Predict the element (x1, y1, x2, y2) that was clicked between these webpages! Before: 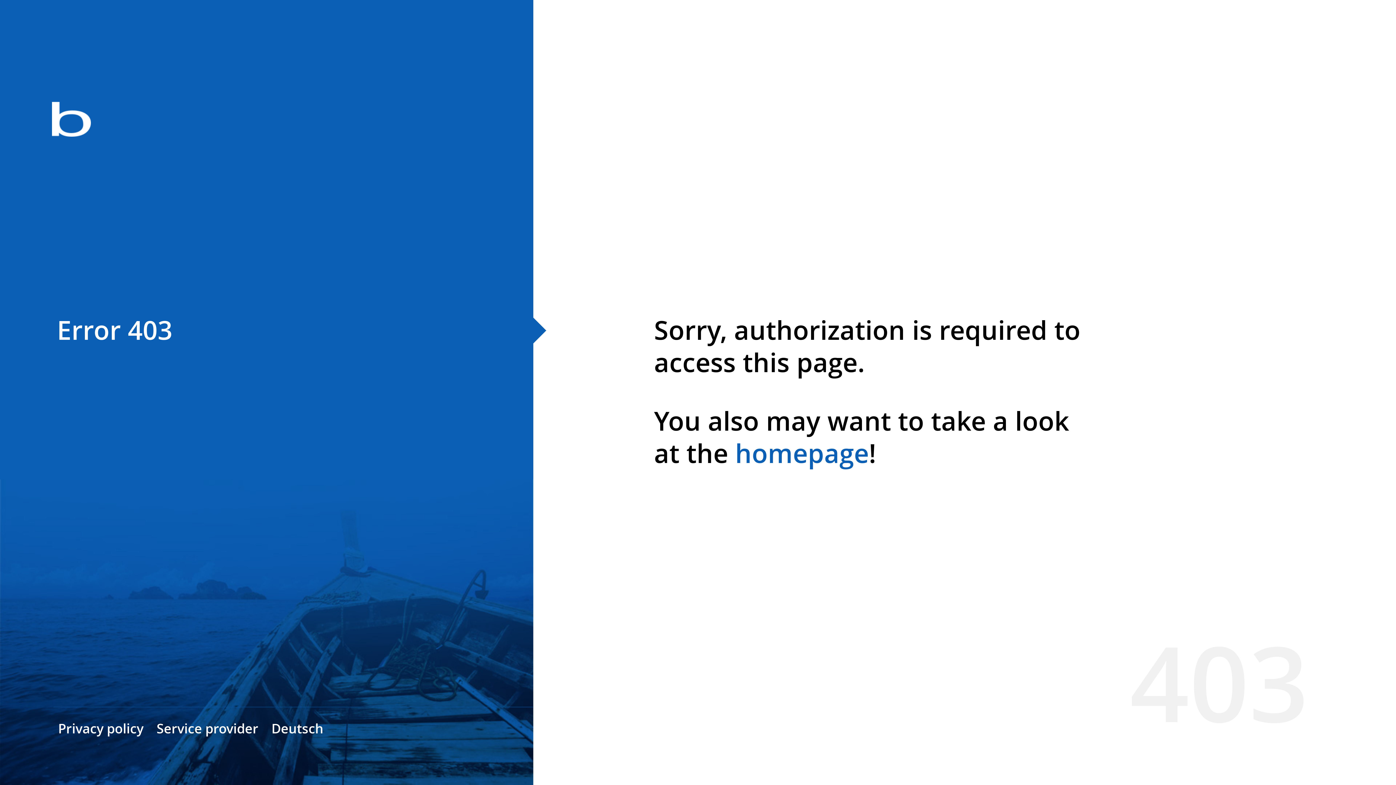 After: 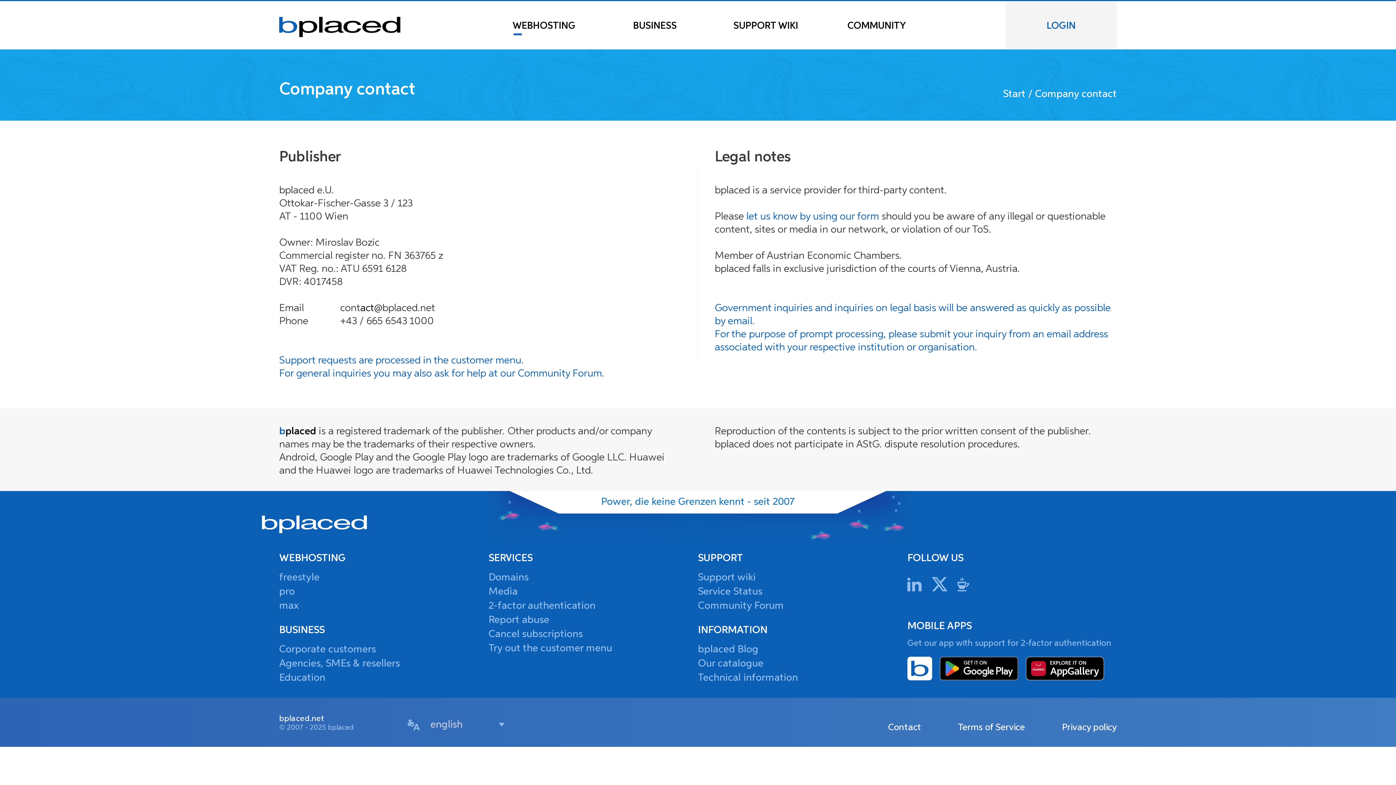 Action: label: Service provider bbox: (156, 720, 258, 737)